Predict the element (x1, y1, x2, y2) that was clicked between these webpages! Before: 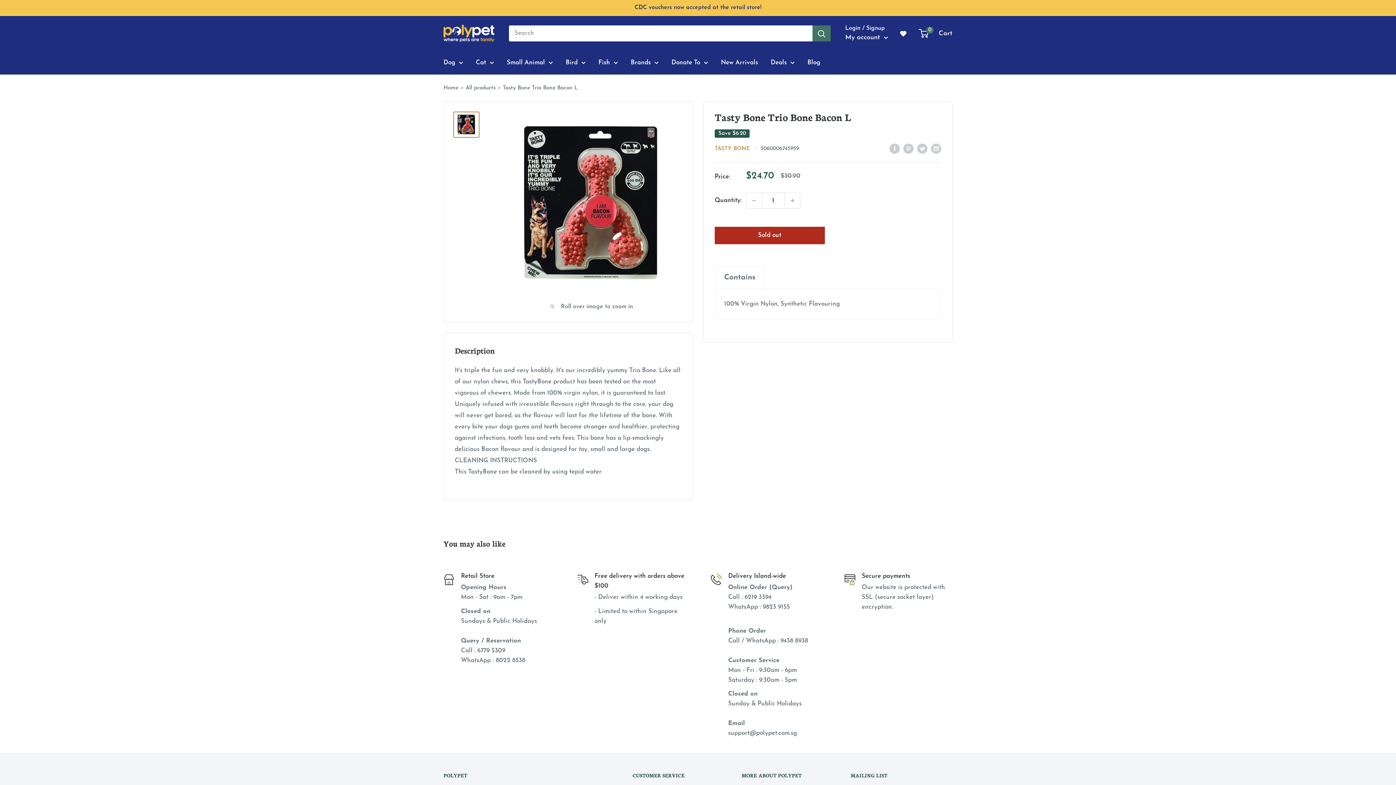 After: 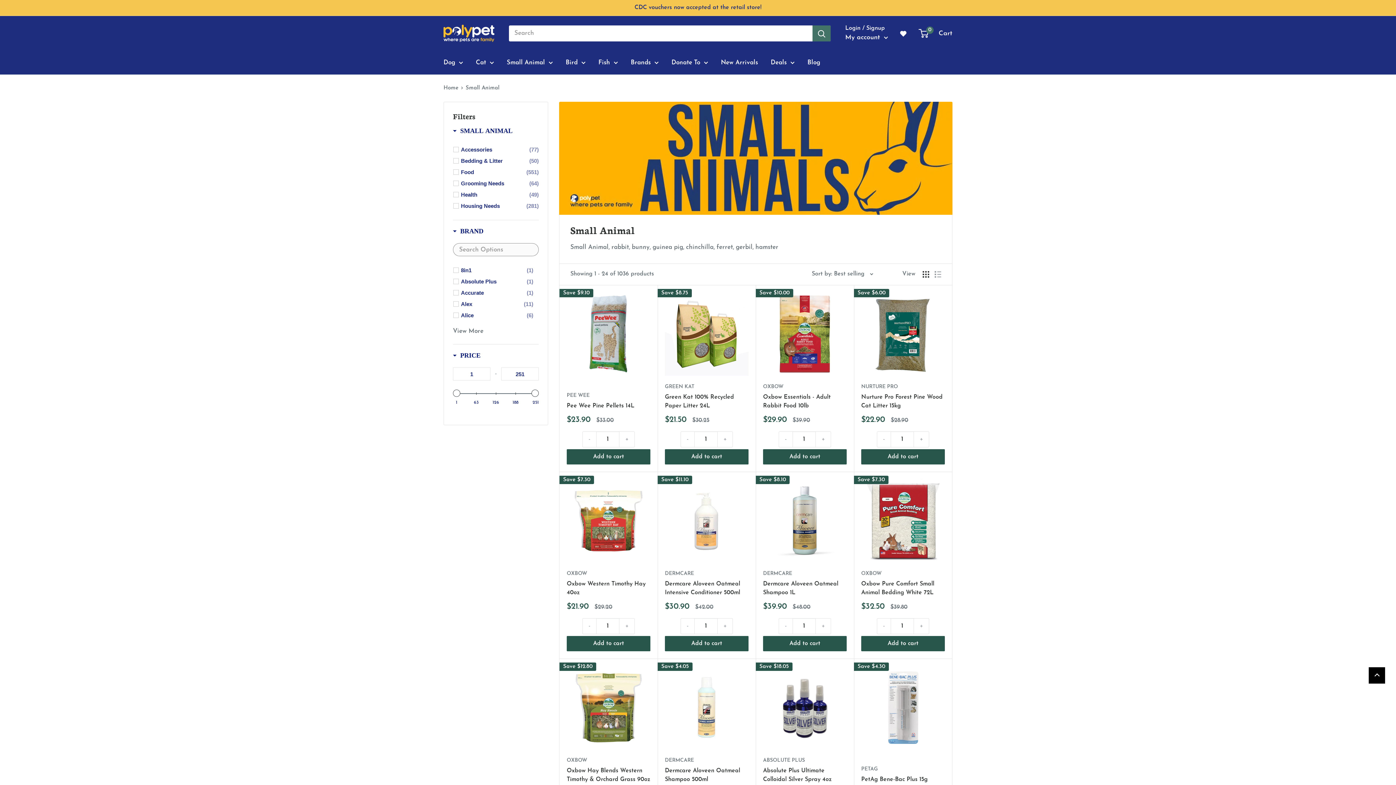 Action: label: Small Animal bbox: (506, 57, 553, 68)